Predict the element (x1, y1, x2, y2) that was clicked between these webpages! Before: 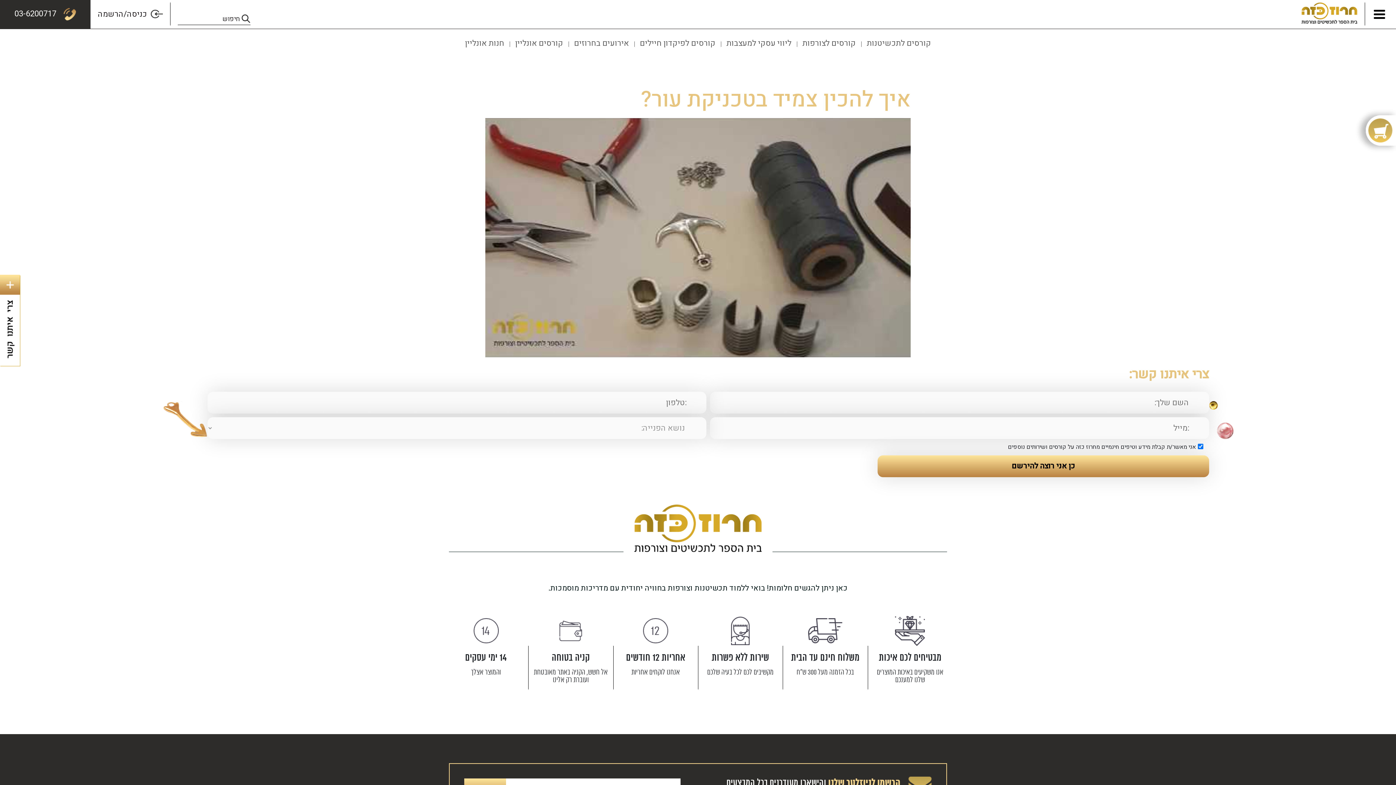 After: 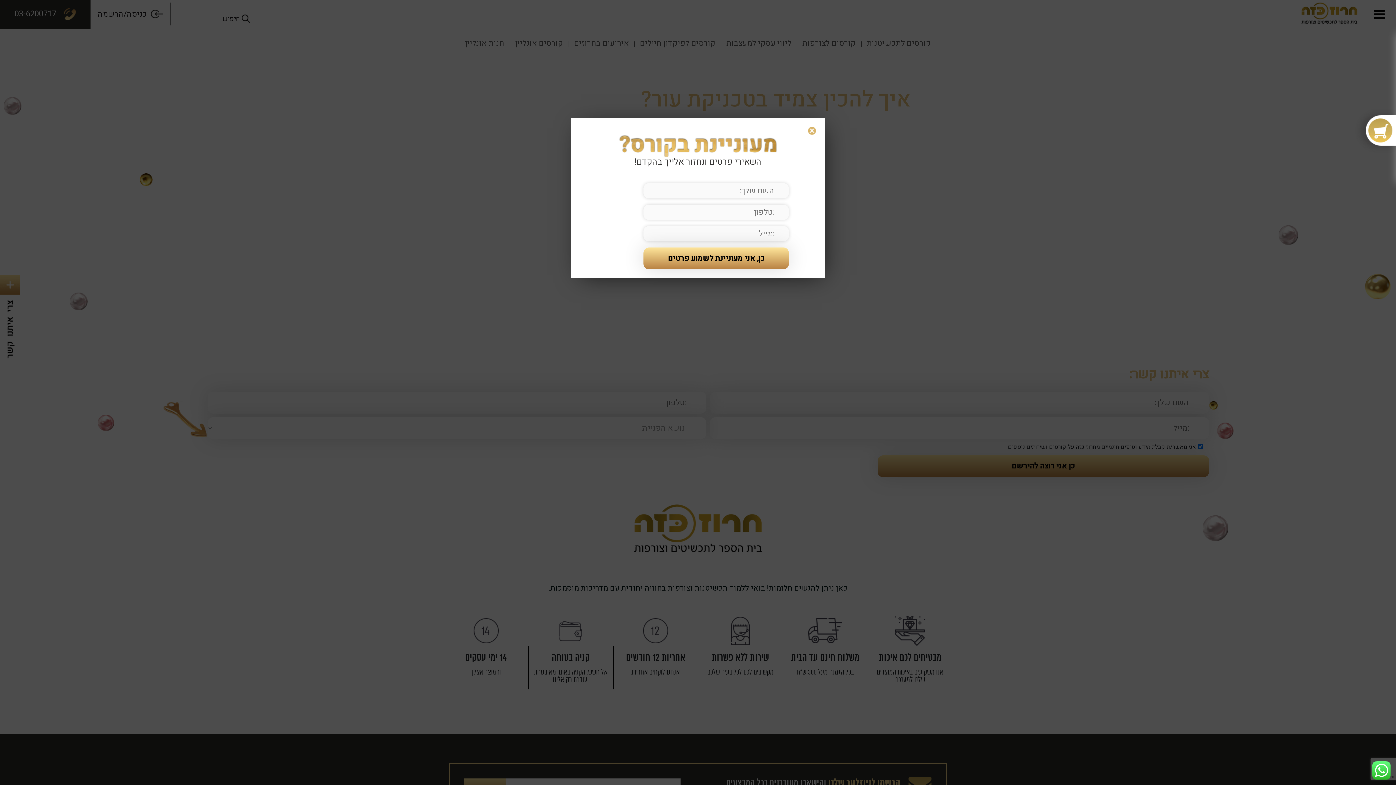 Action: label: play Youtube video bbox: (485, 118, 910, 357)